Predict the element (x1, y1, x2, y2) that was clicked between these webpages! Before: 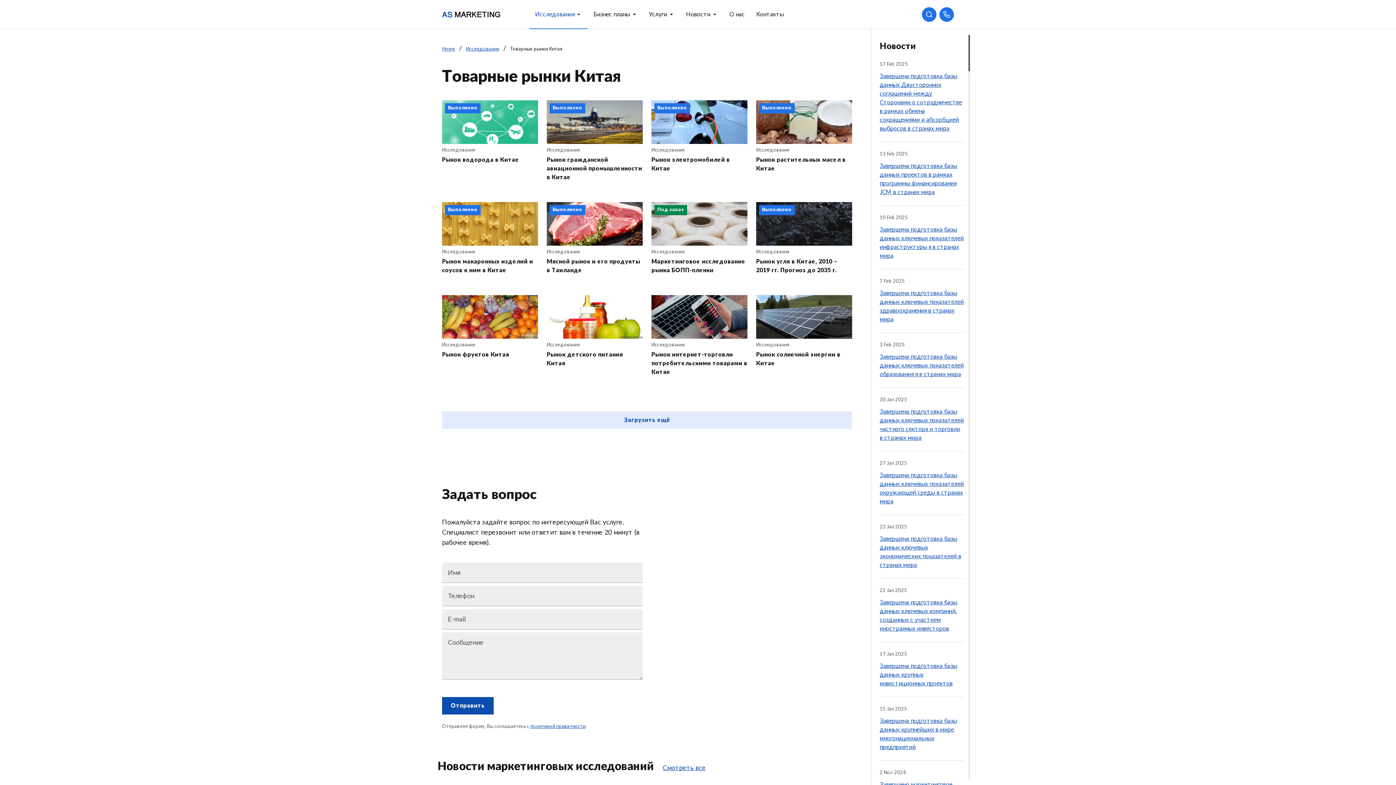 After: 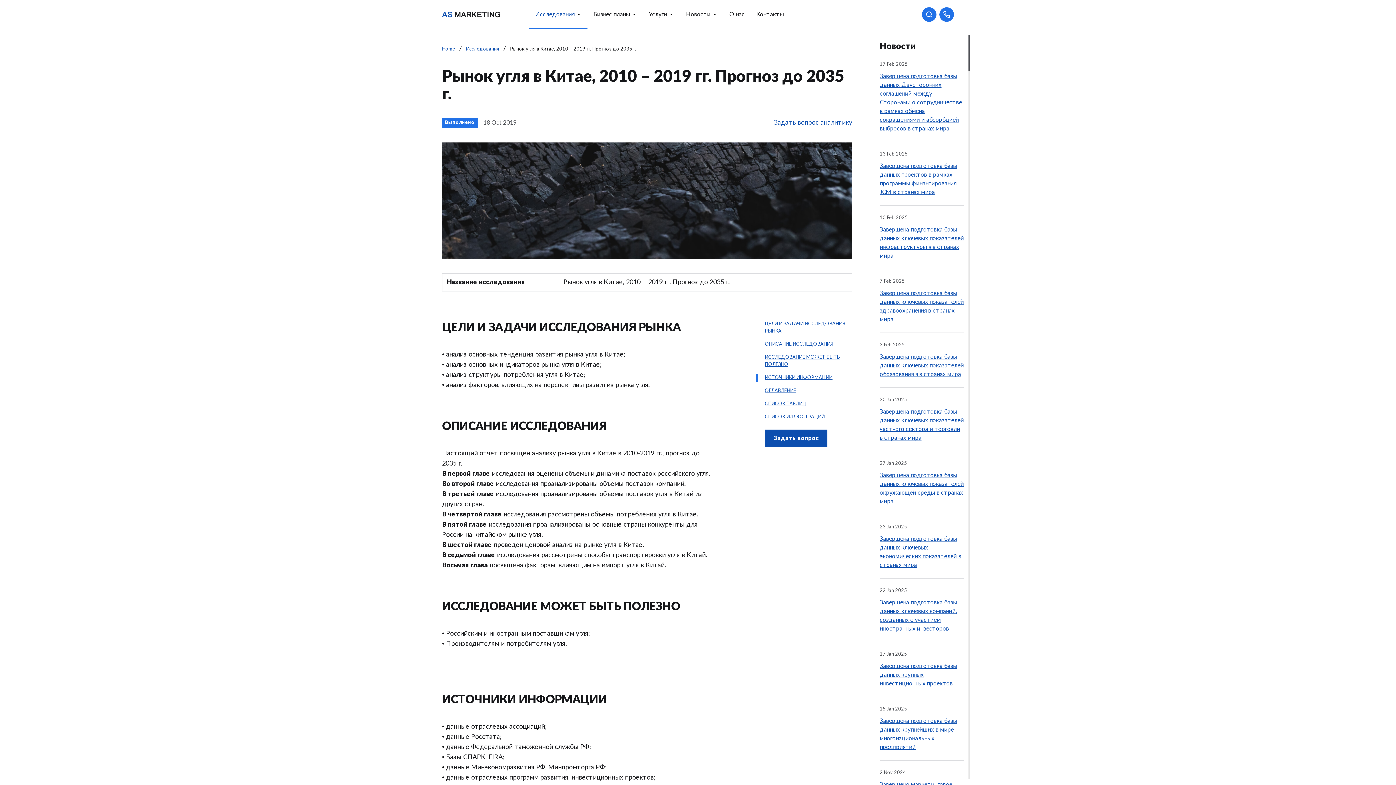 Action: label: Рынок угля в Китае, 2010 – 2019 гг. Прогноз до 2035 г. bbox: (756, 258, 837, 273)